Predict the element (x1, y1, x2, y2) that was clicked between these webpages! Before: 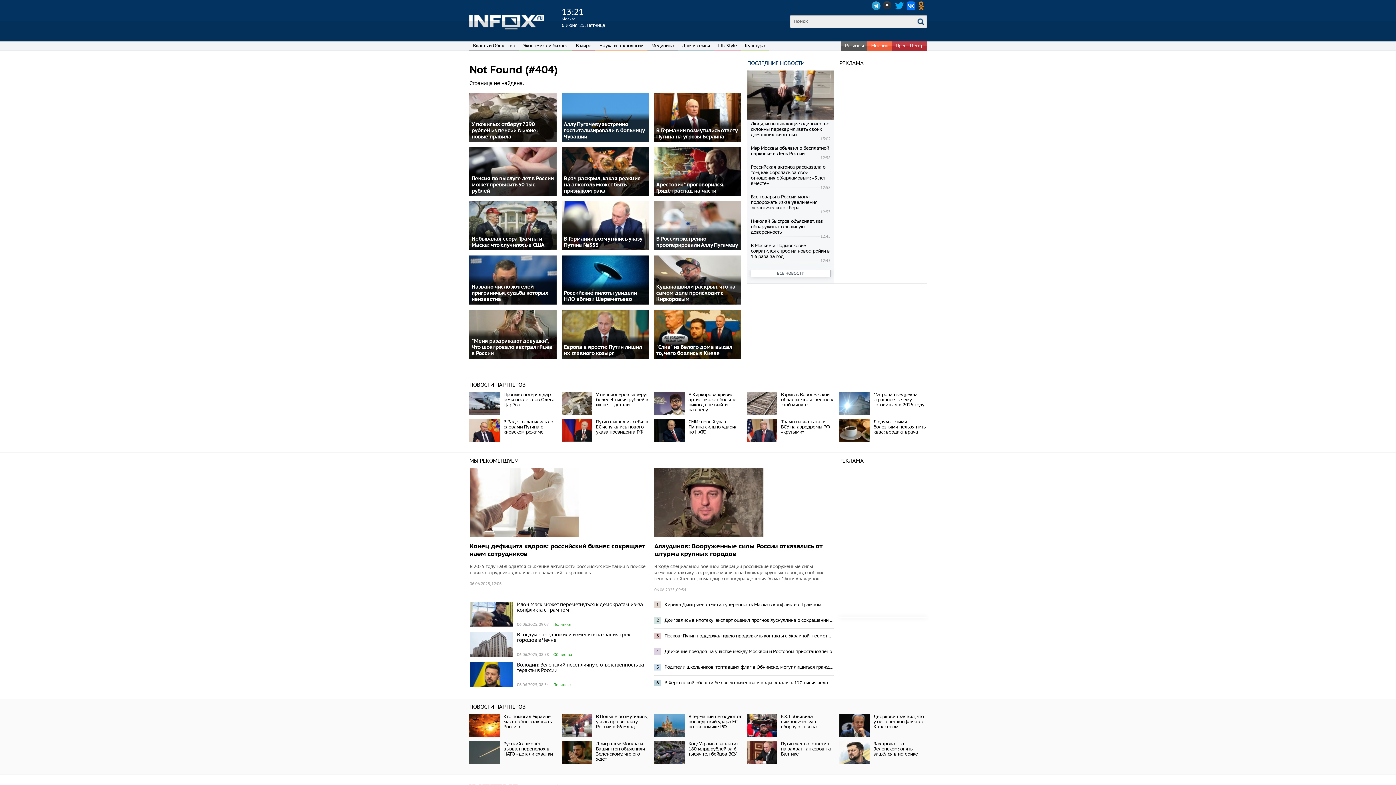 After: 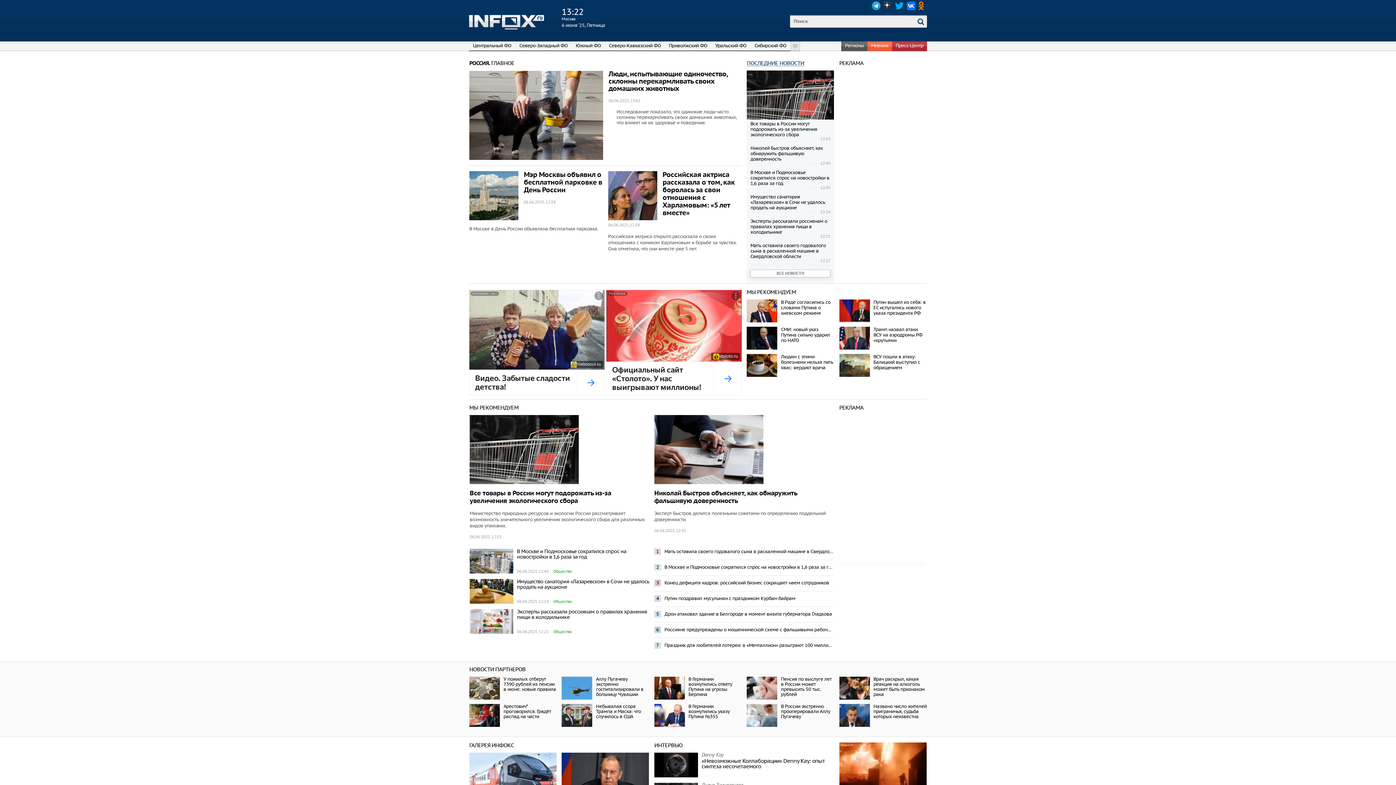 Action: bbox: (845, 42, 864, 48) label: Регионы